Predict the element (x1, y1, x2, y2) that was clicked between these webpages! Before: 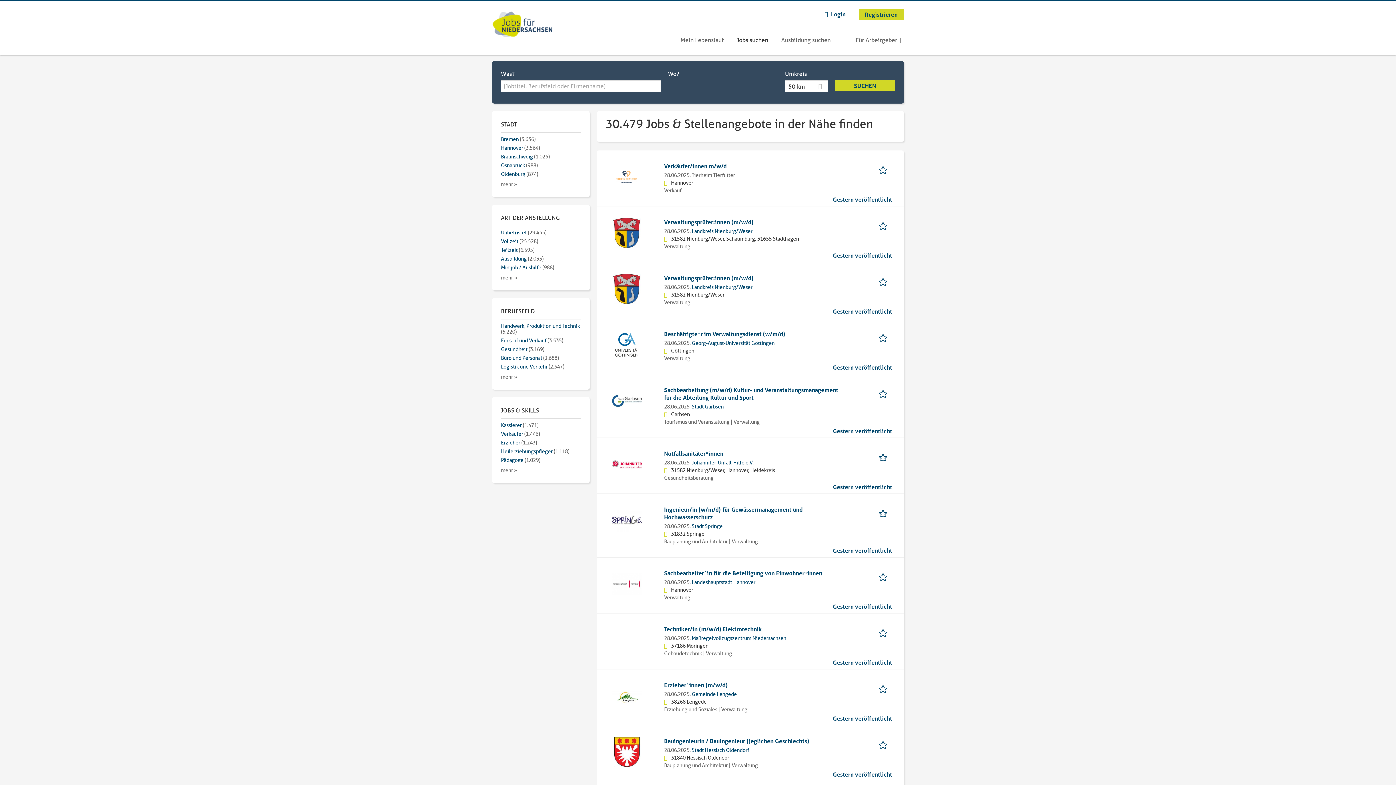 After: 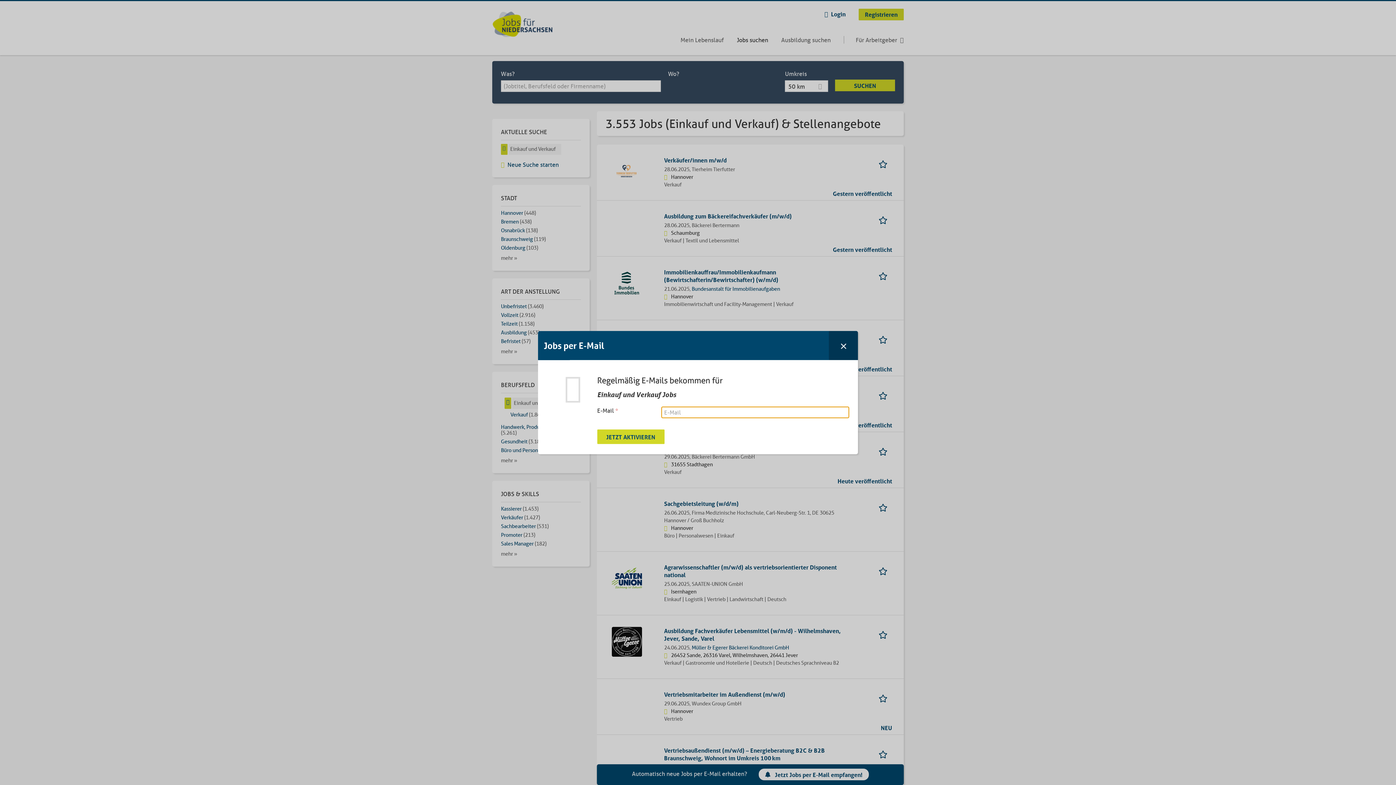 Action: bbox: (501, 337, 563, 343) label: Einkauf und Verkauf (3.535)